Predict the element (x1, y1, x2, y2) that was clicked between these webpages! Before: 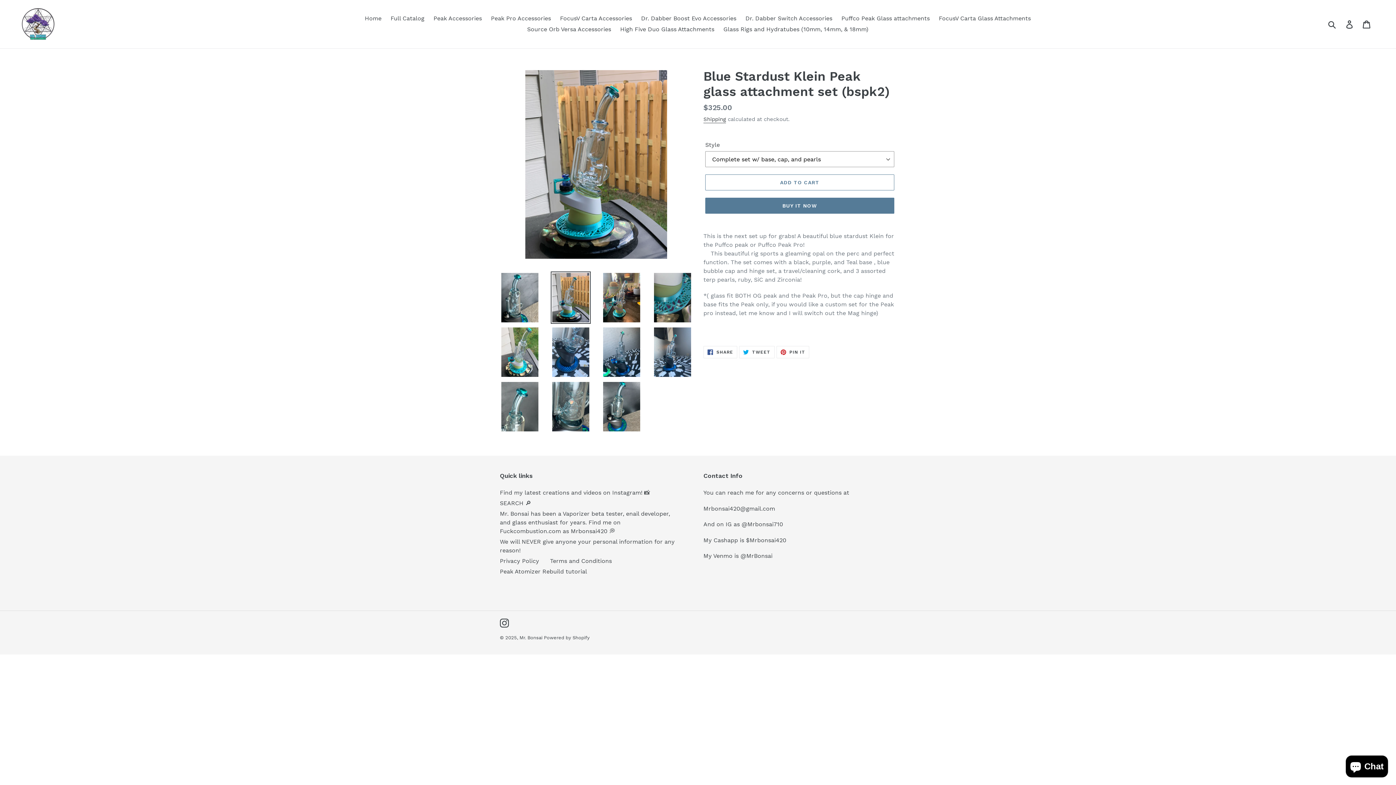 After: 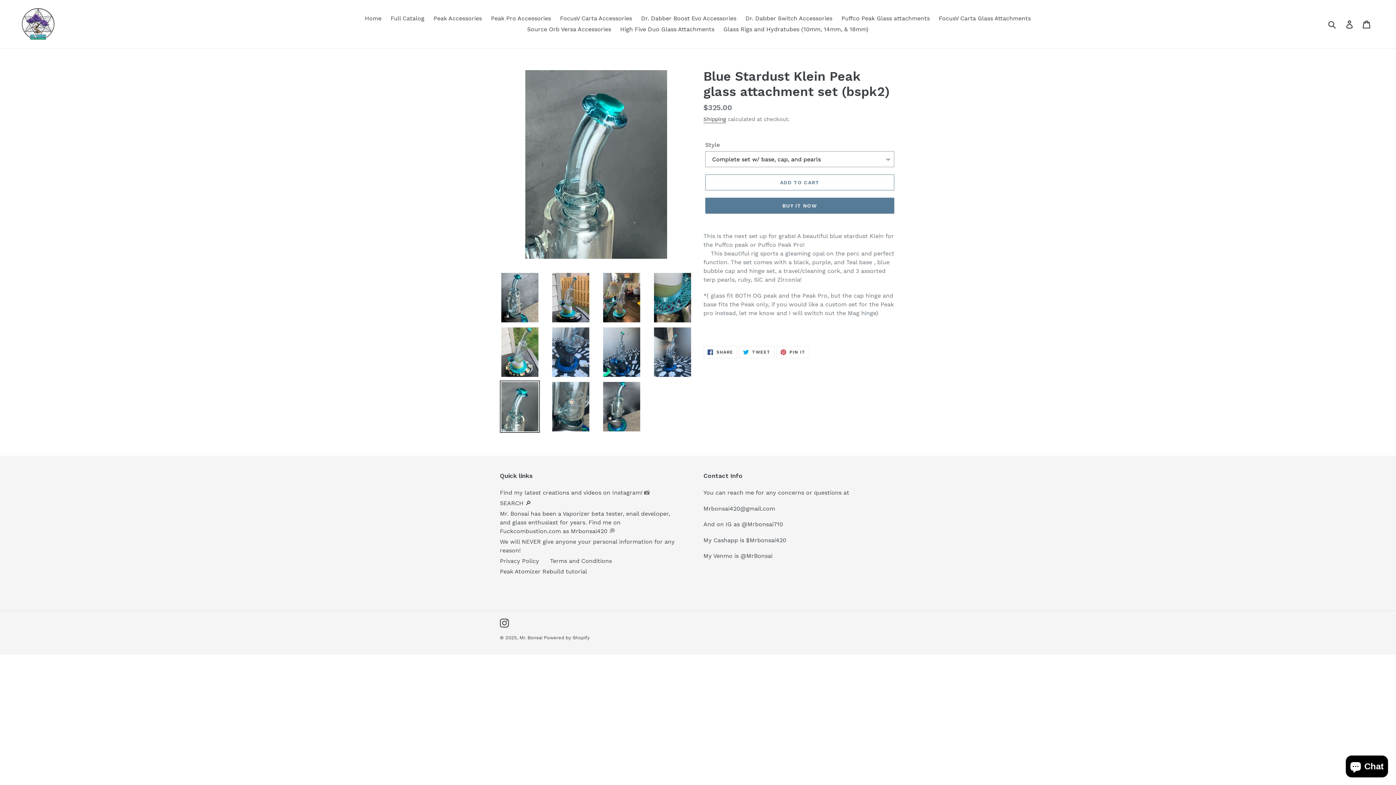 Action: bbox: (500, 380, 540, 433)